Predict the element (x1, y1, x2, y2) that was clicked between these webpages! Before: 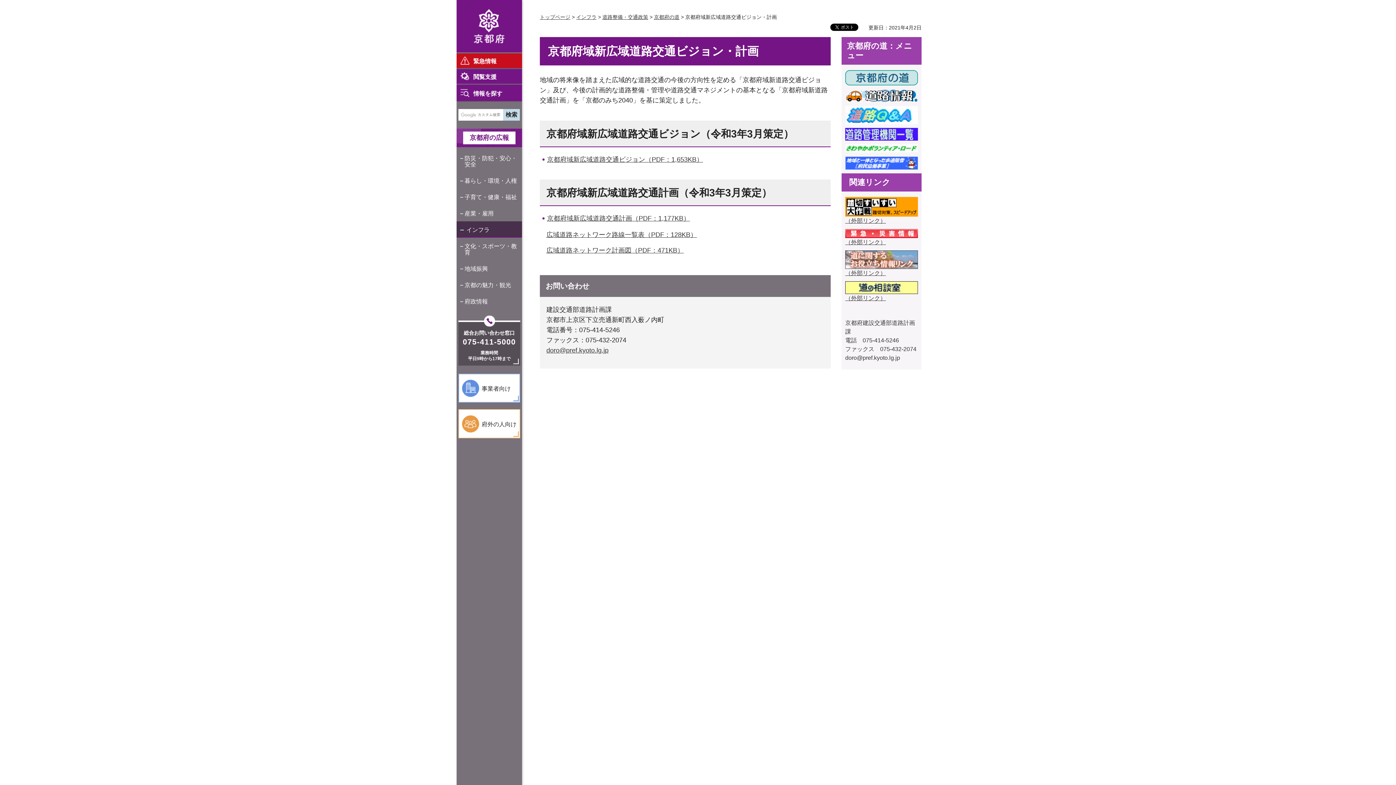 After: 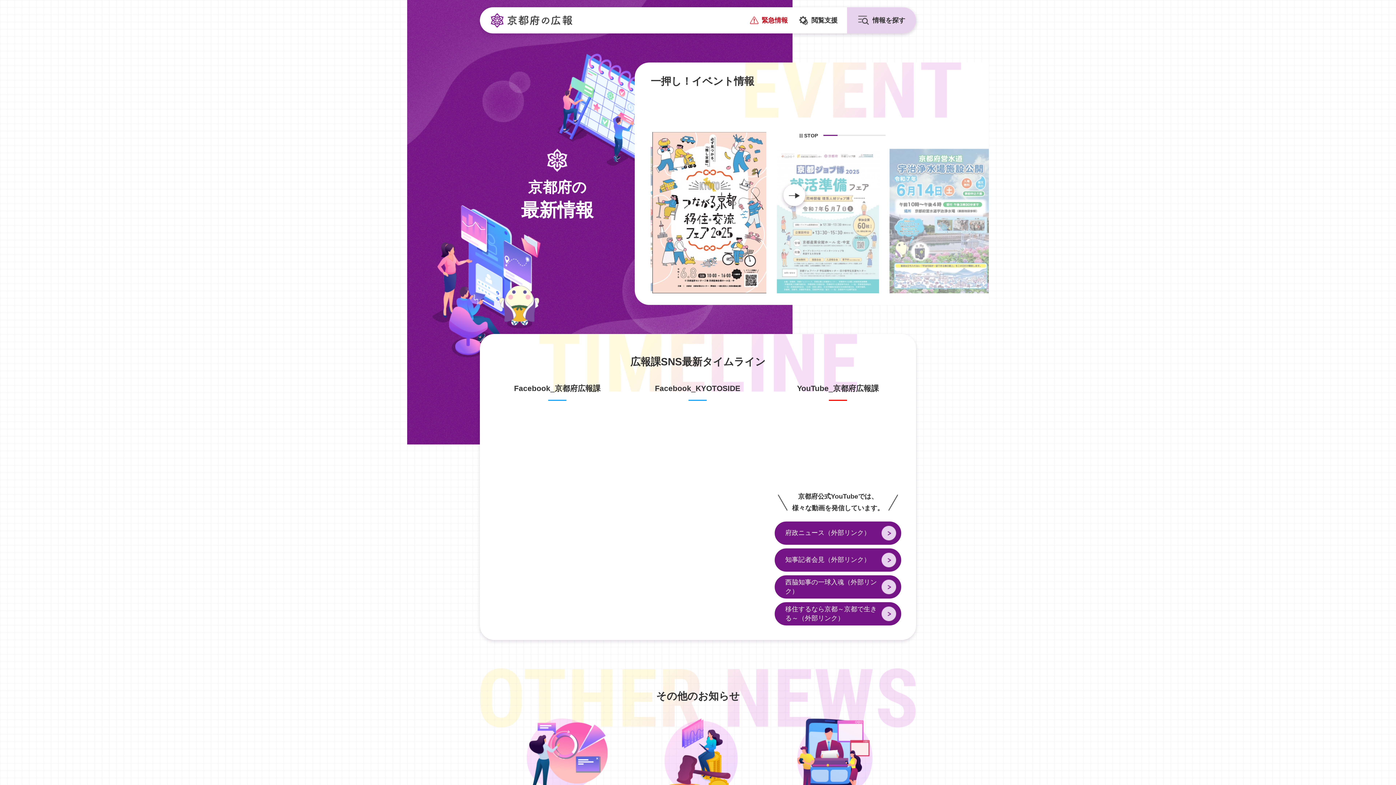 Action: bbox: (463, 131, 515, 144) label: 京都府の広報